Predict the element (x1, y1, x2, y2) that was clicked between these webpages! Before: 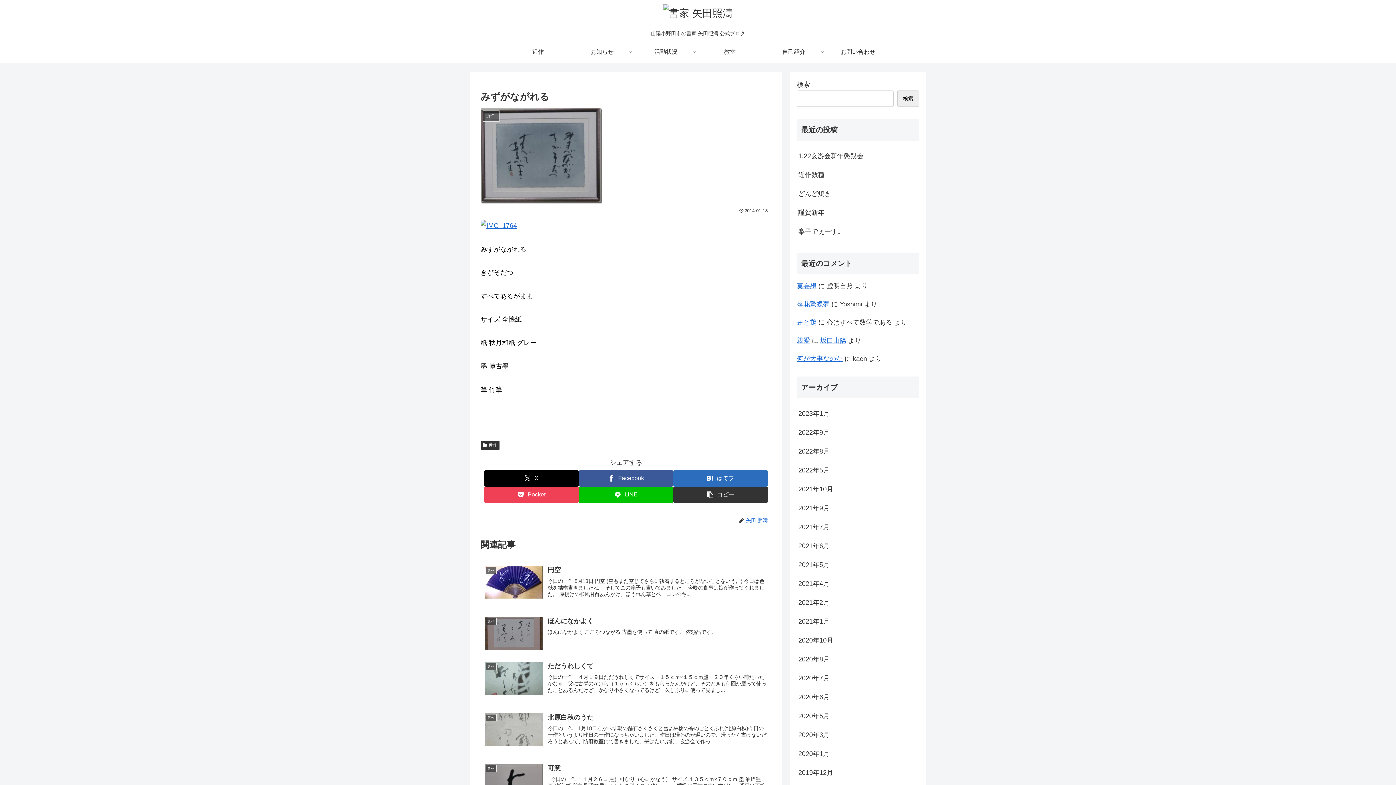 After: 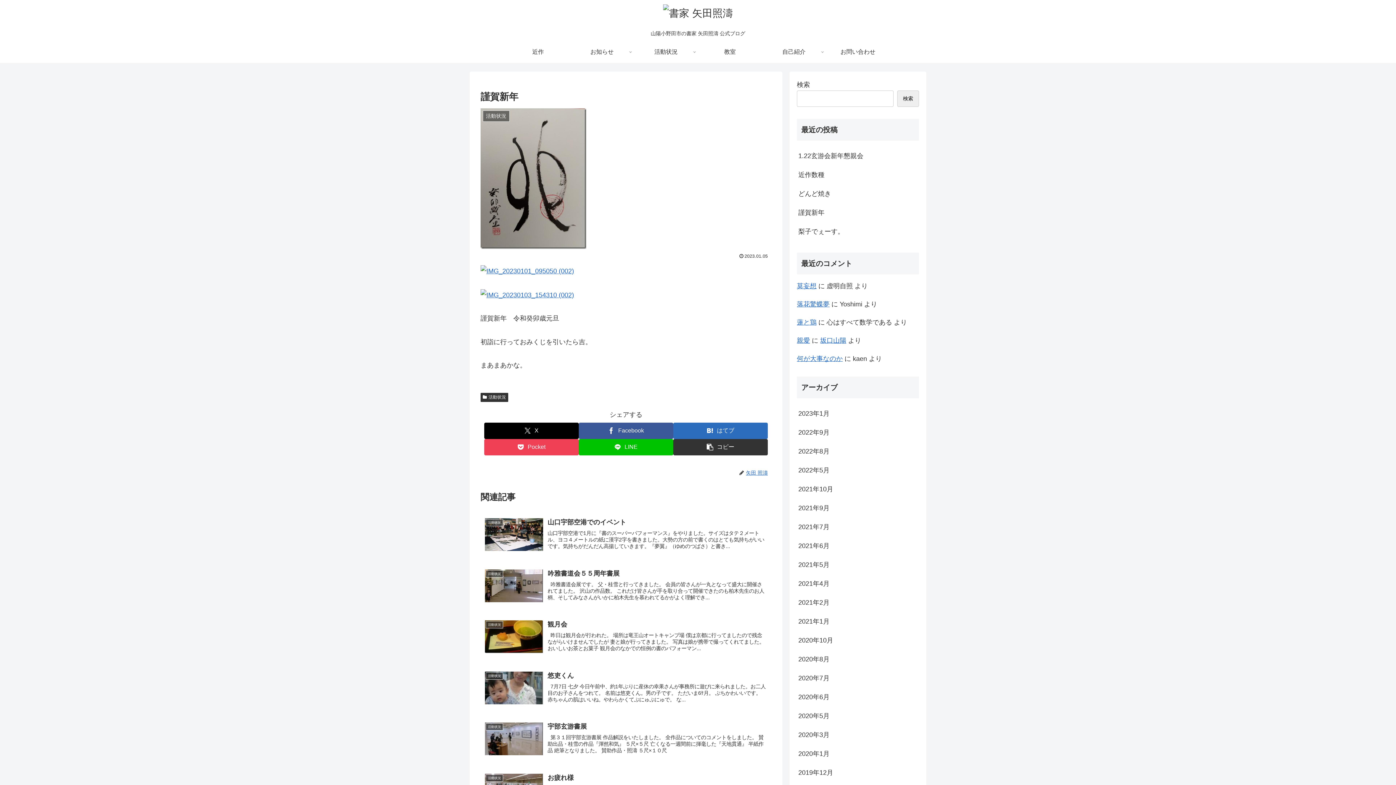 Action: bbox: (797, 203, 919, 222) label: 謹賀新年